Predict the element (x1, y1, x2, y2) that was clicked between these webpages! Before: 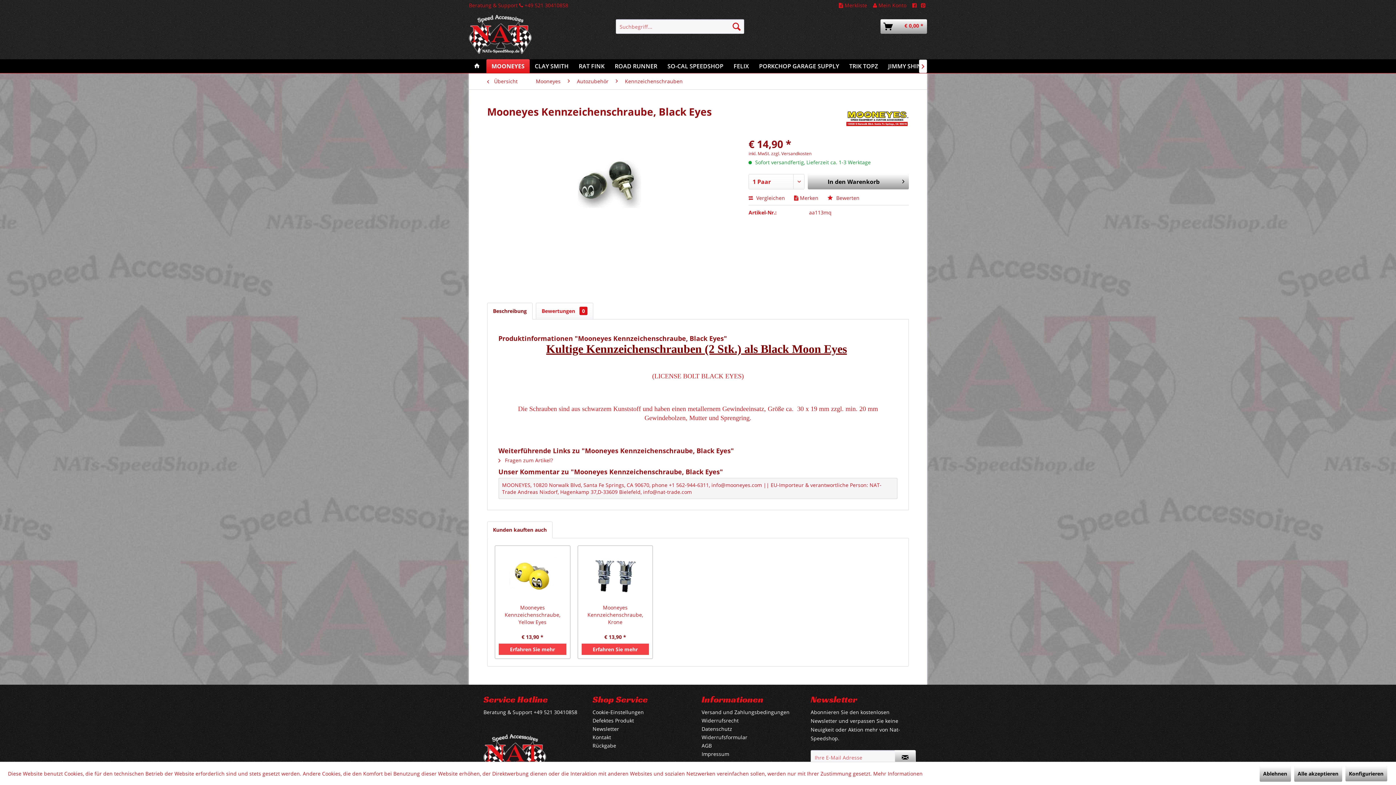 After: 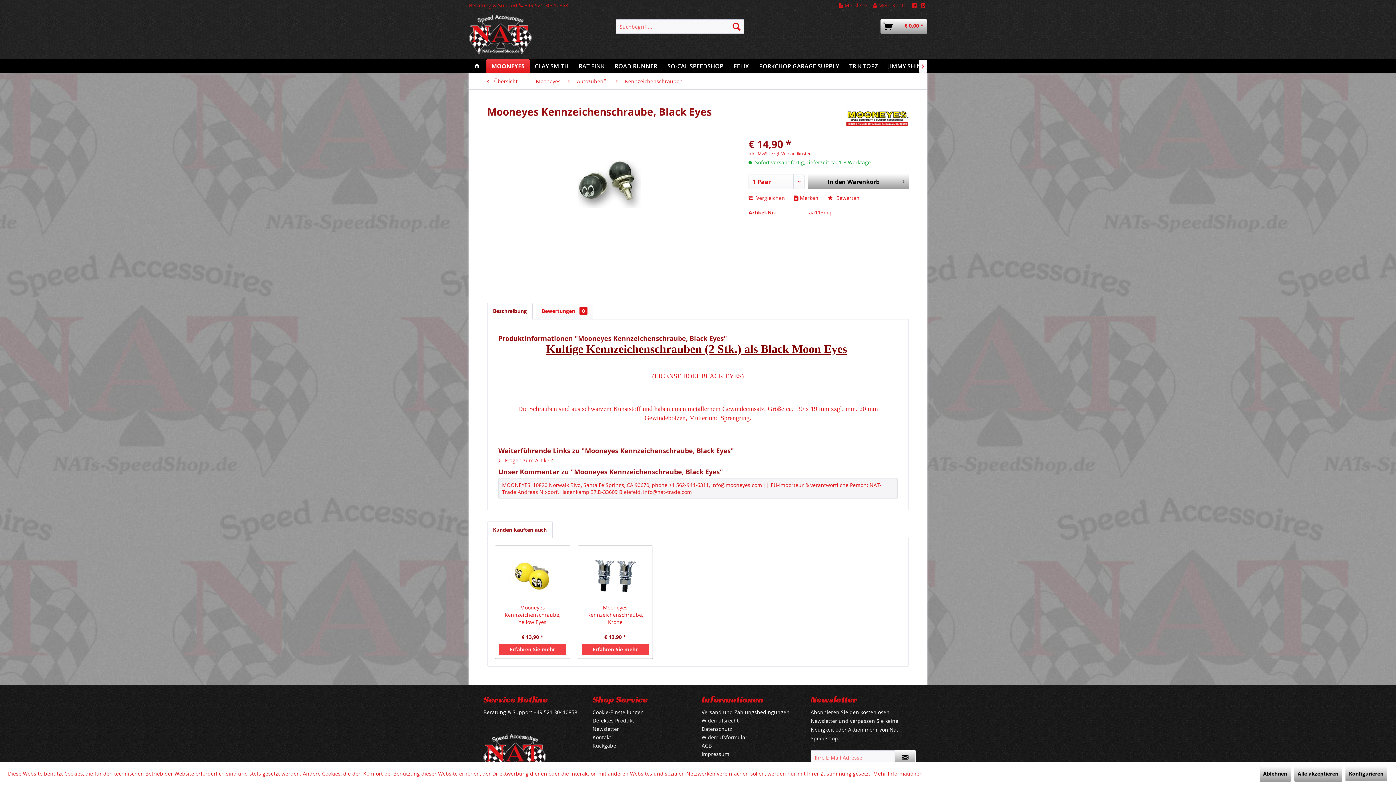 Action: bbox: (487, 521, 552, 538) label: Kunden kauften auch